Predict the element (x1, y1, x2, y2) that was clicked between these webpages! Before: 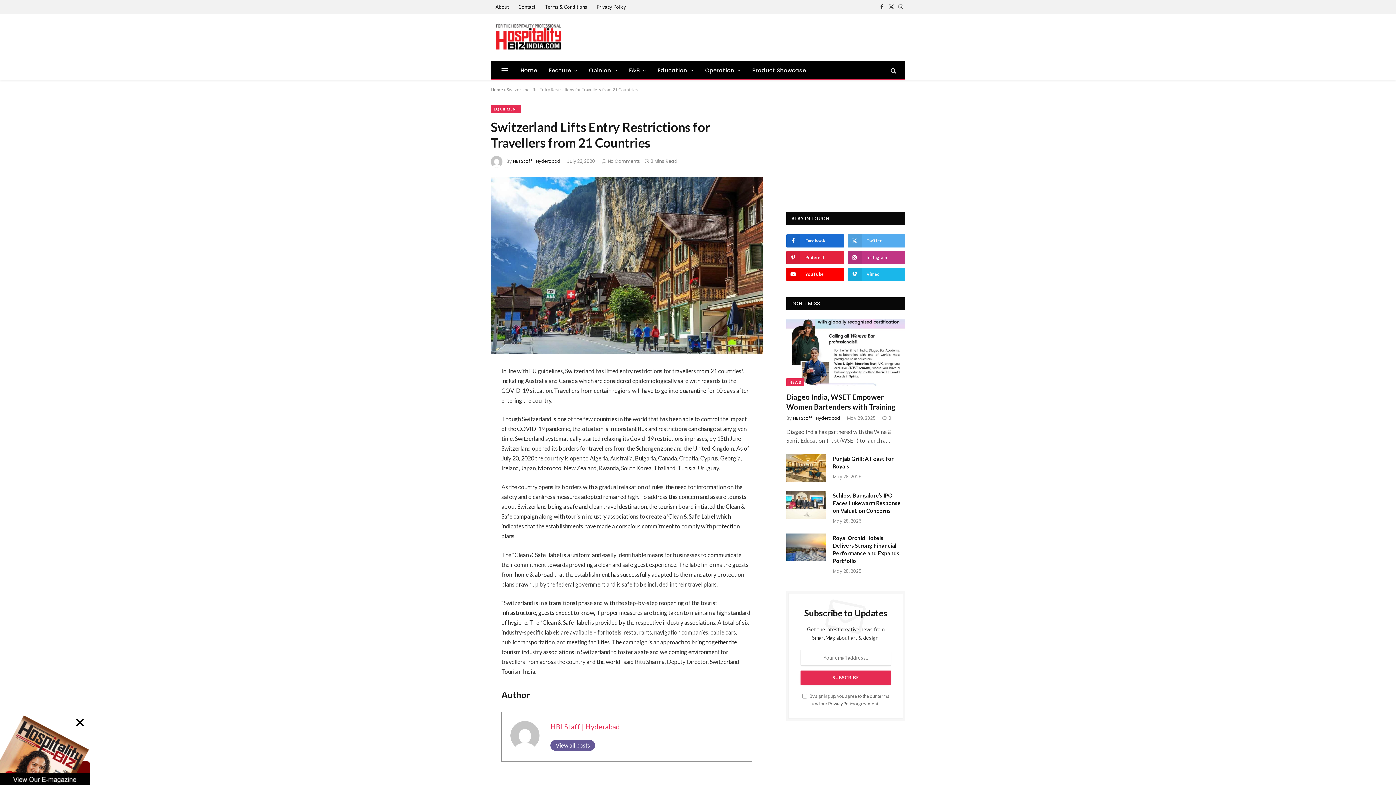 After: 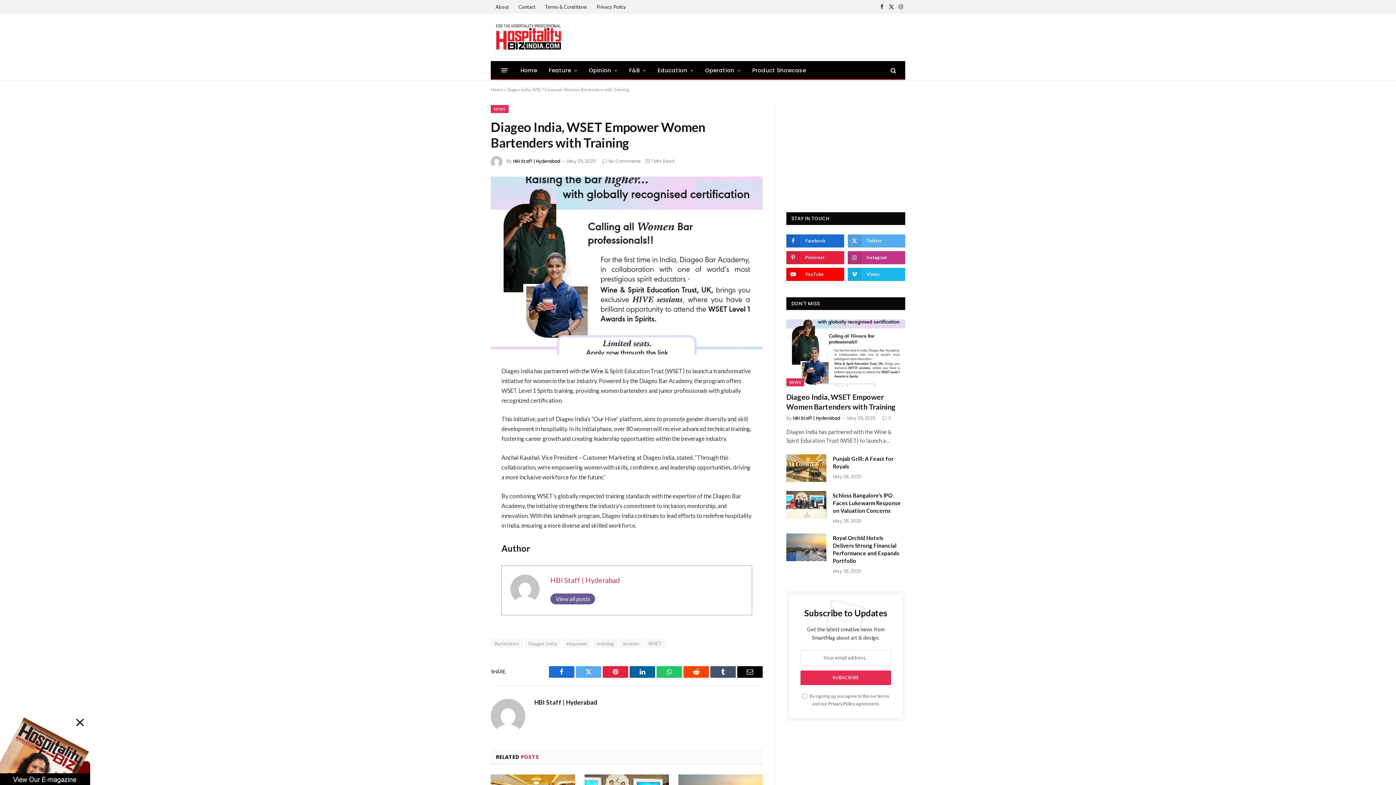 Action: bbox: (882, 415, 891, 421) label: 0